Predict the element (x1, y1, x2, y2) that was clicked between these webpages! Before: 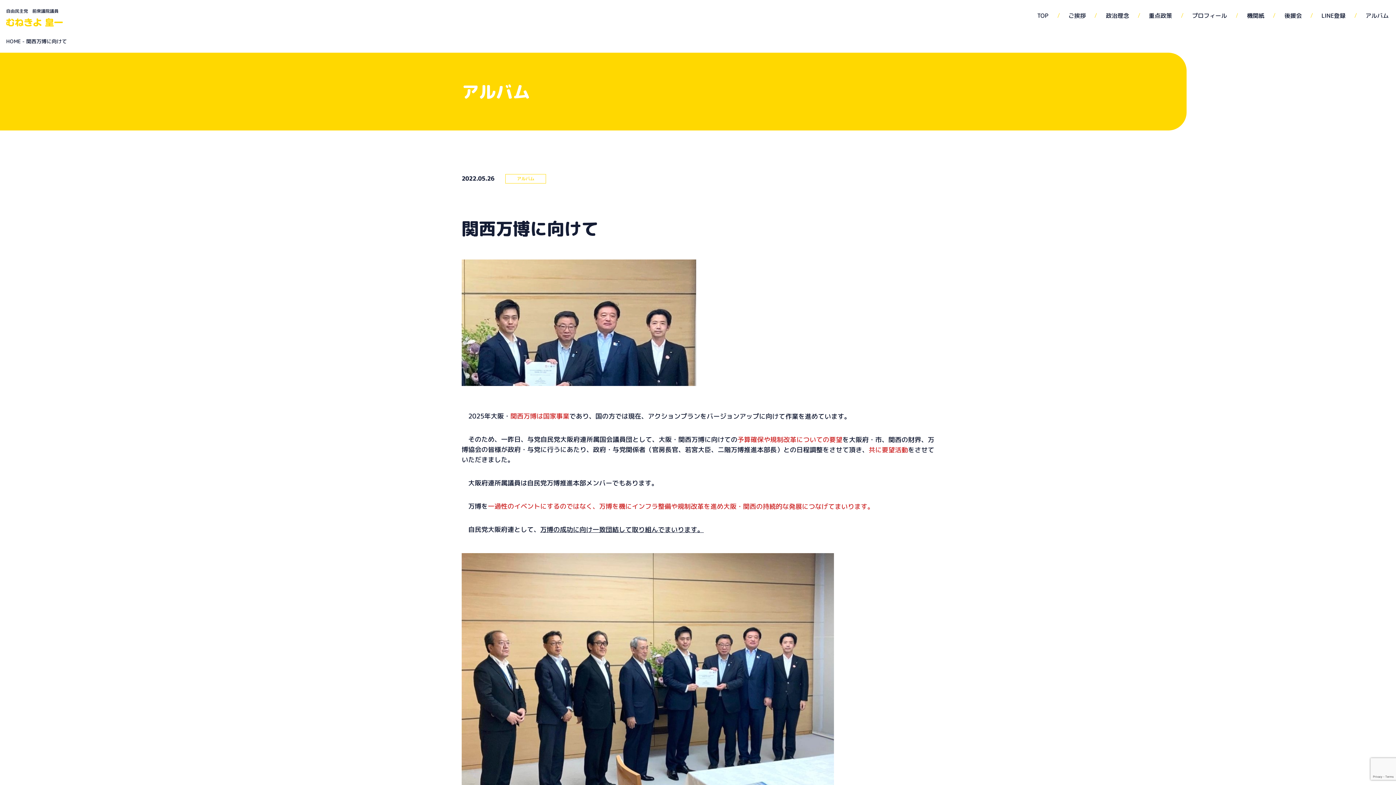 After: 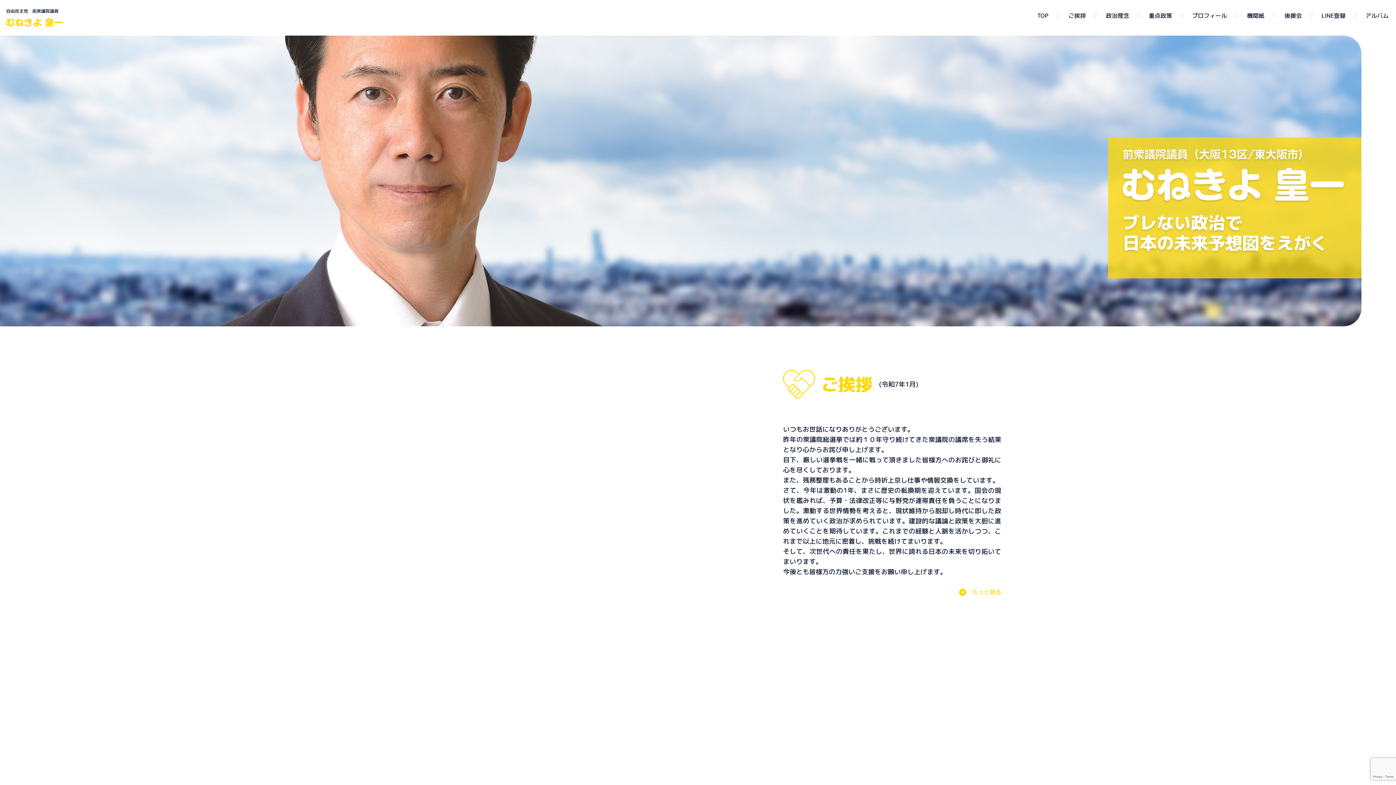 Action: label: HOME bbox: (6, 37, 20, 44)